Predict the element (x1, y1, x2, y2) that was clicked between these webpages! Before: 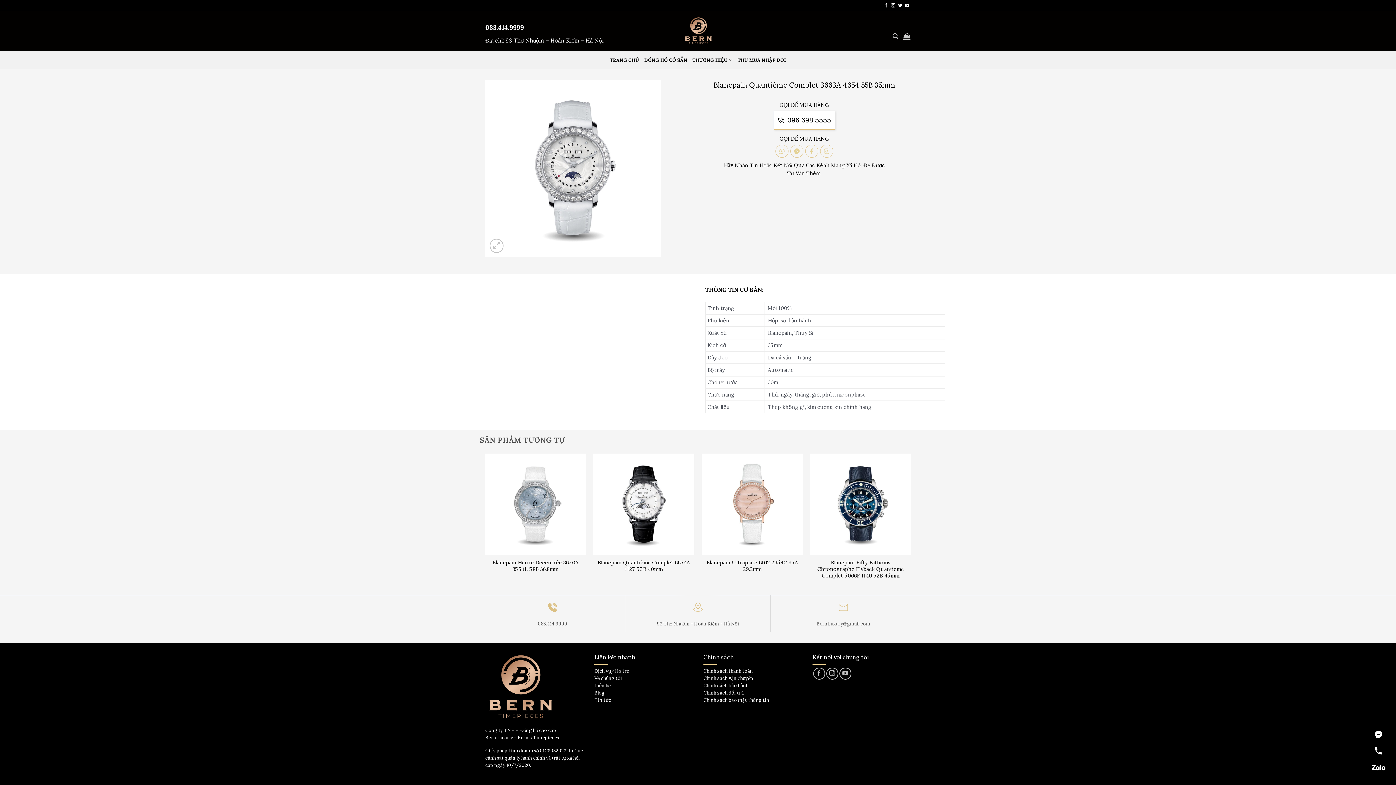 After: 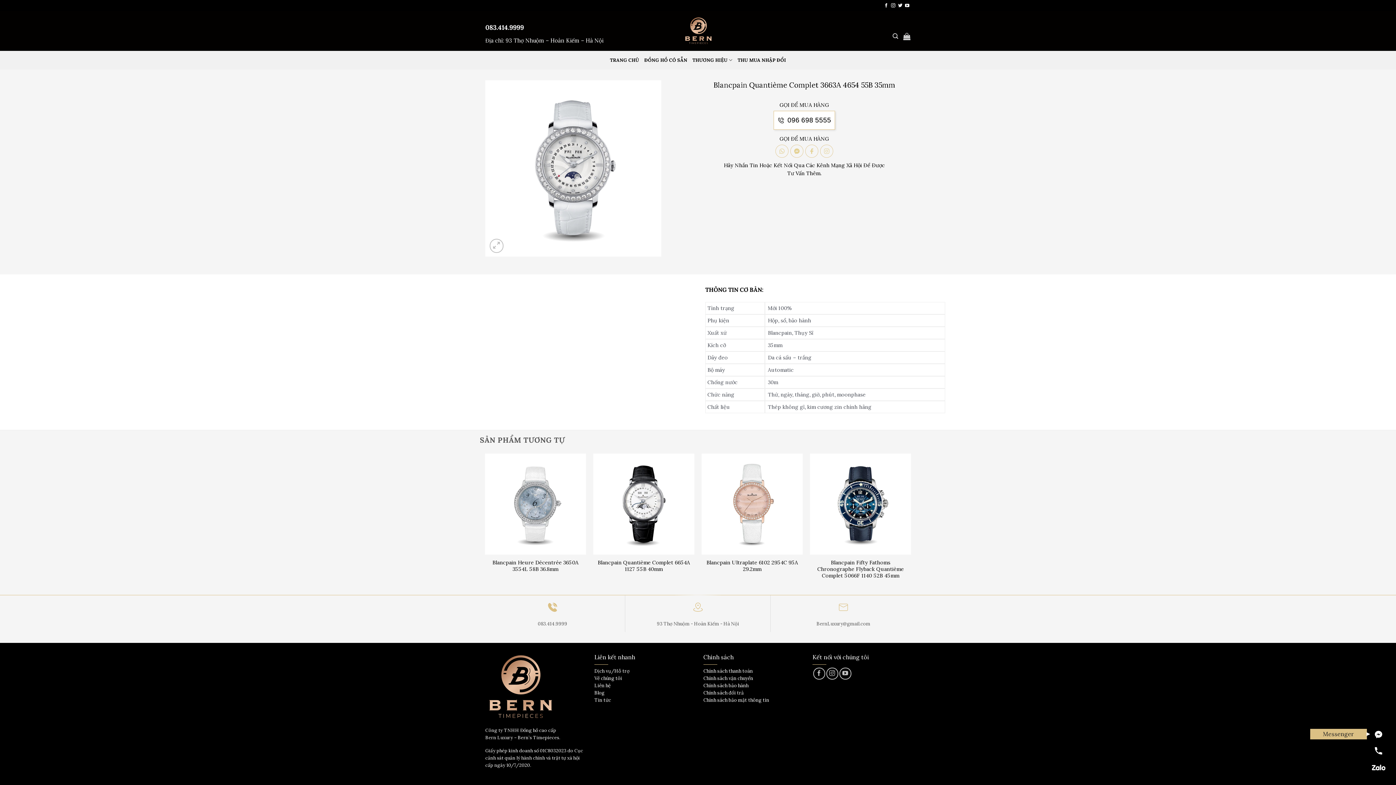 Action: label: Messenger bbox: (1372, 727, 1385, 741)